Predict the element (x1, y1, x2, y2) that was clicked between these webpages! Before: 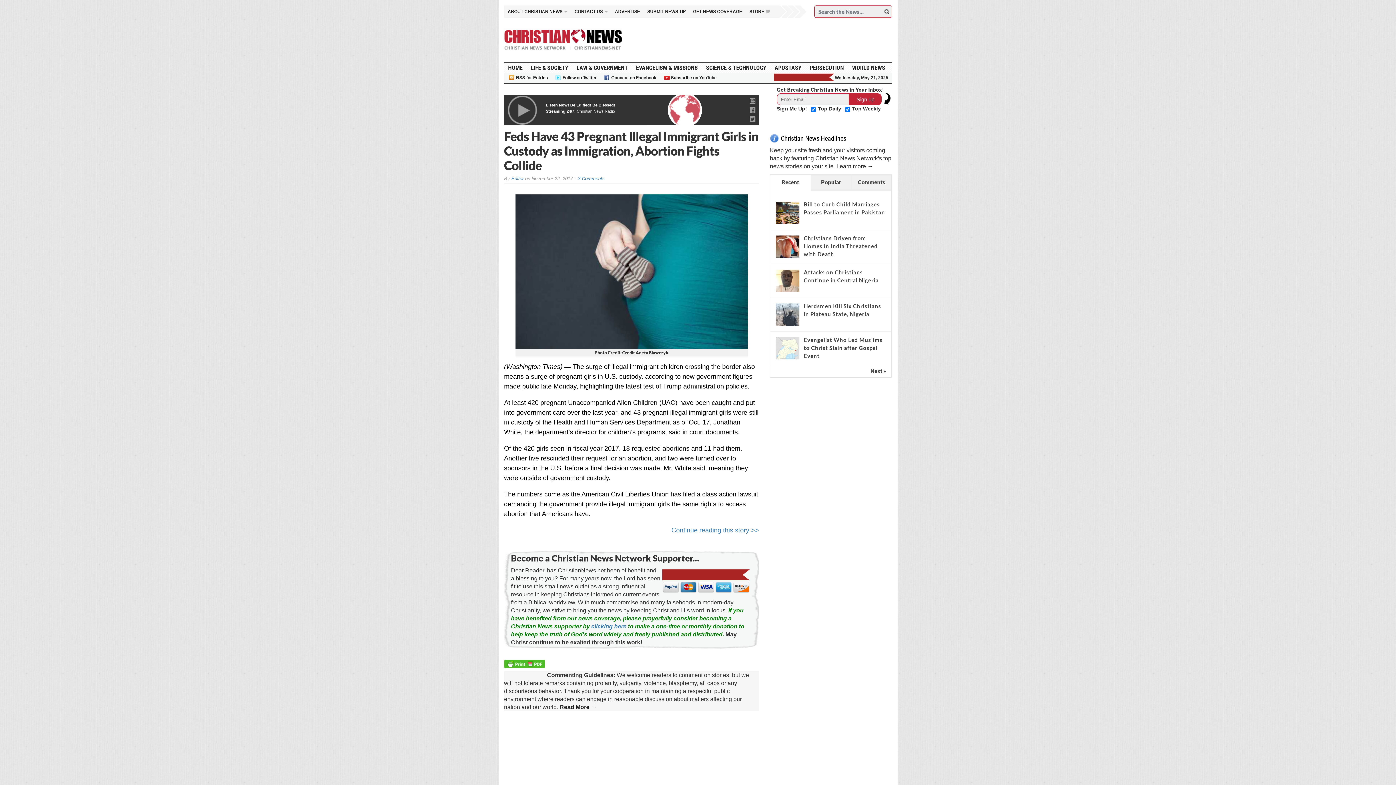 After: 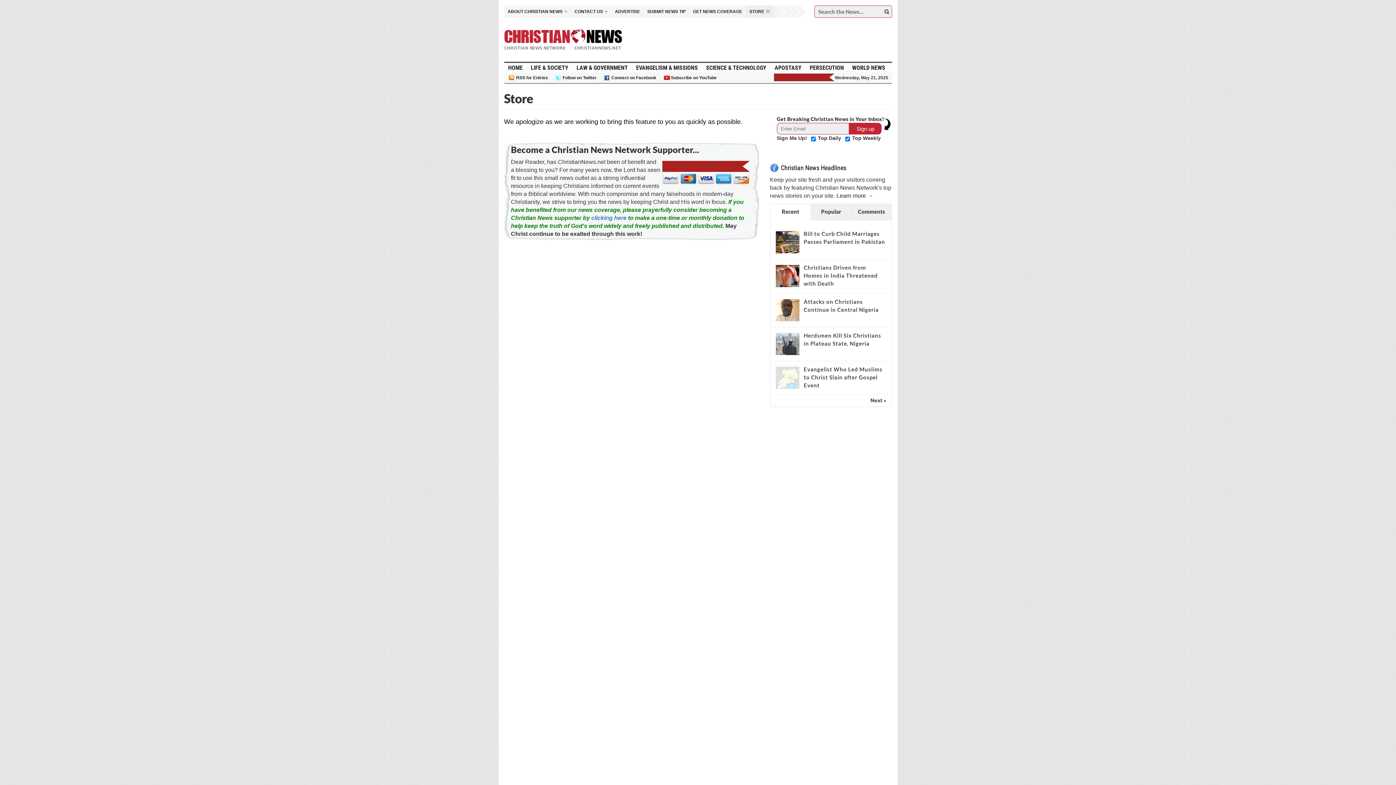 Action: label: STORE bbox: (746, 5, 773, 17)